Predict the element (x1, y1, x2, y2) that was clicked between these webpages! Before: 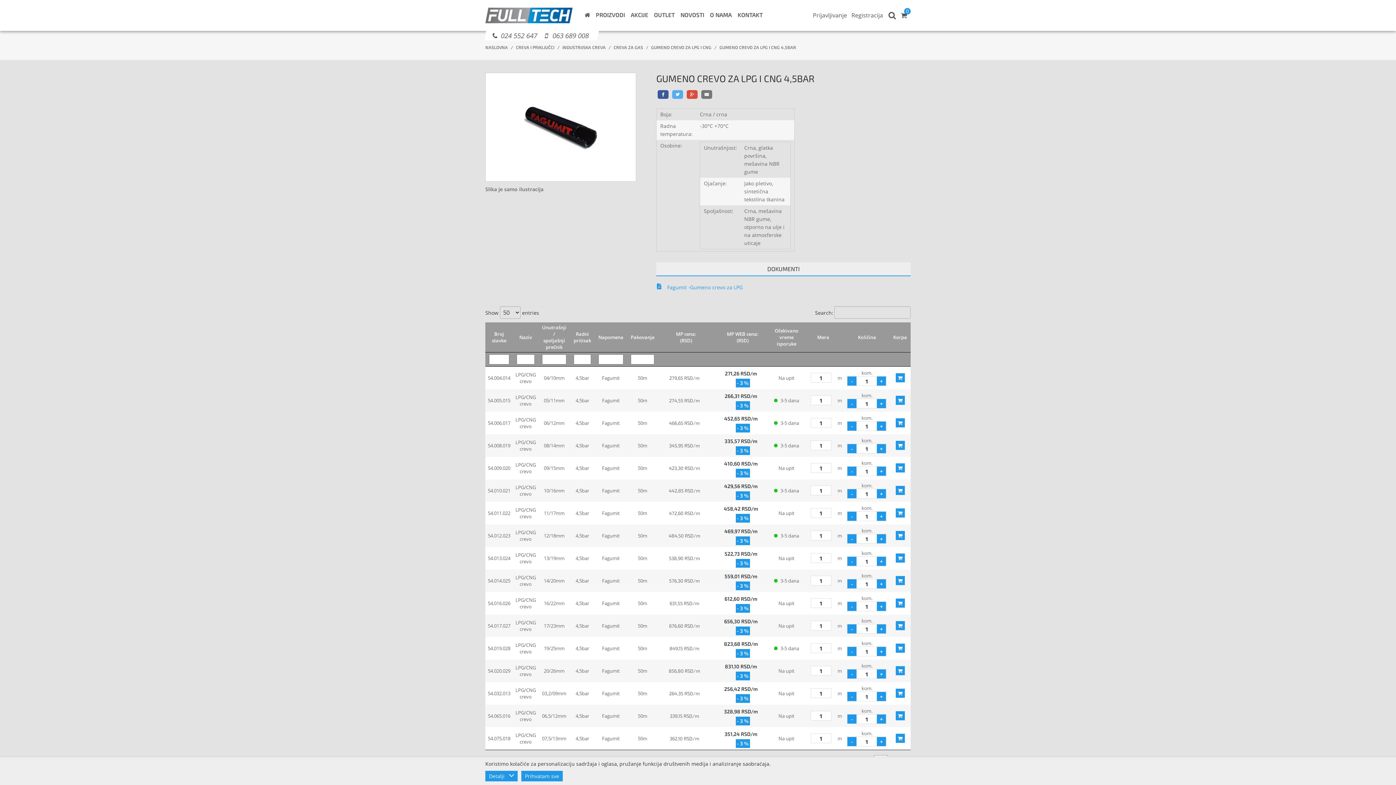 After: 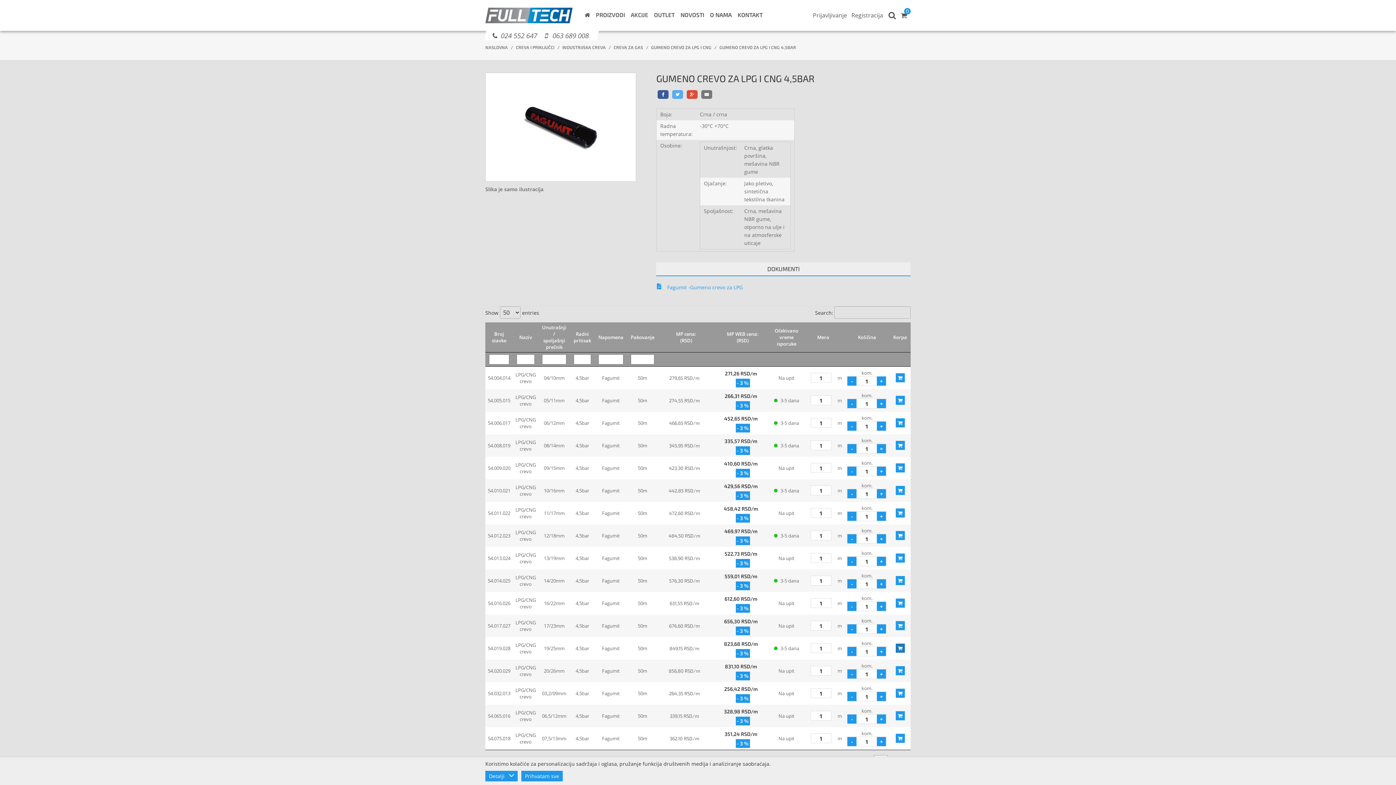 Action: bbox: (895, 644, 904, 653)